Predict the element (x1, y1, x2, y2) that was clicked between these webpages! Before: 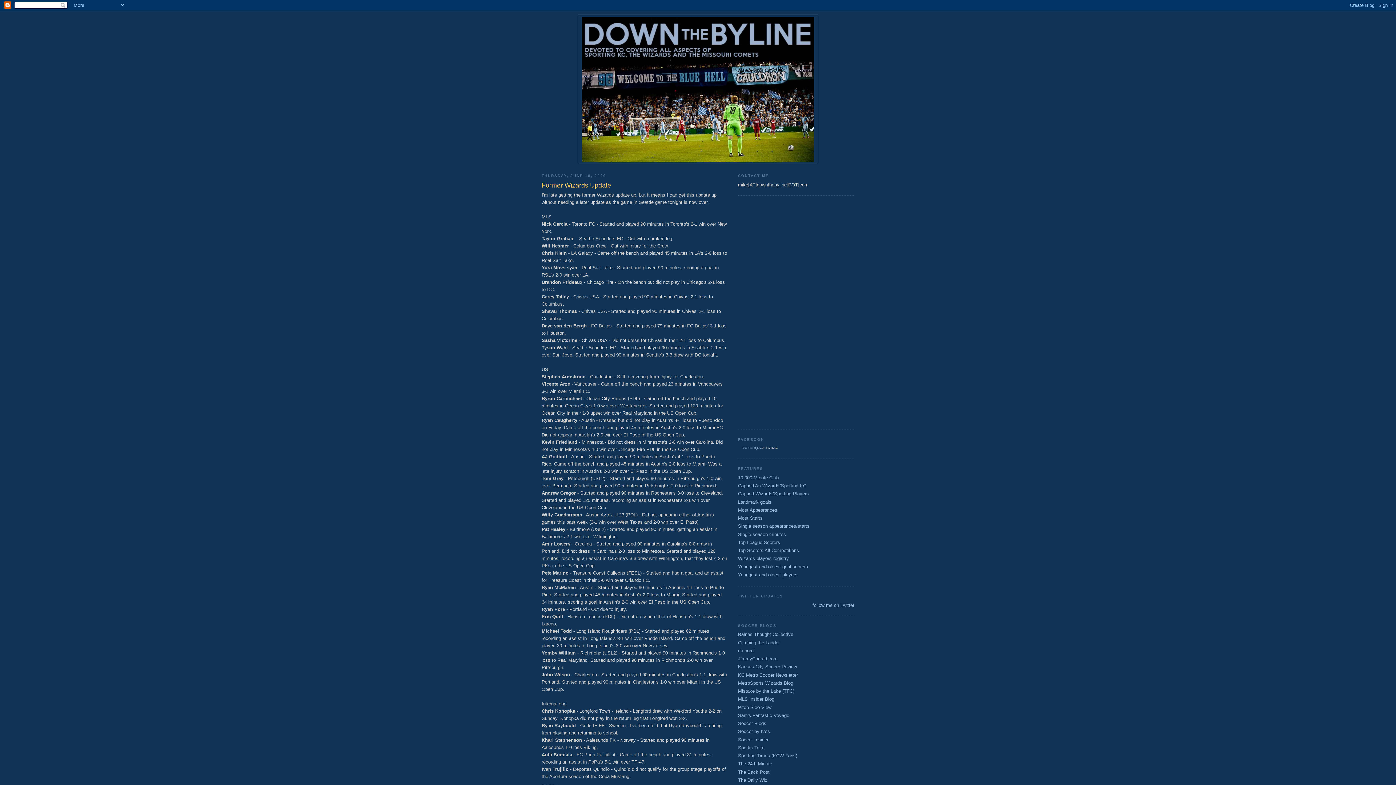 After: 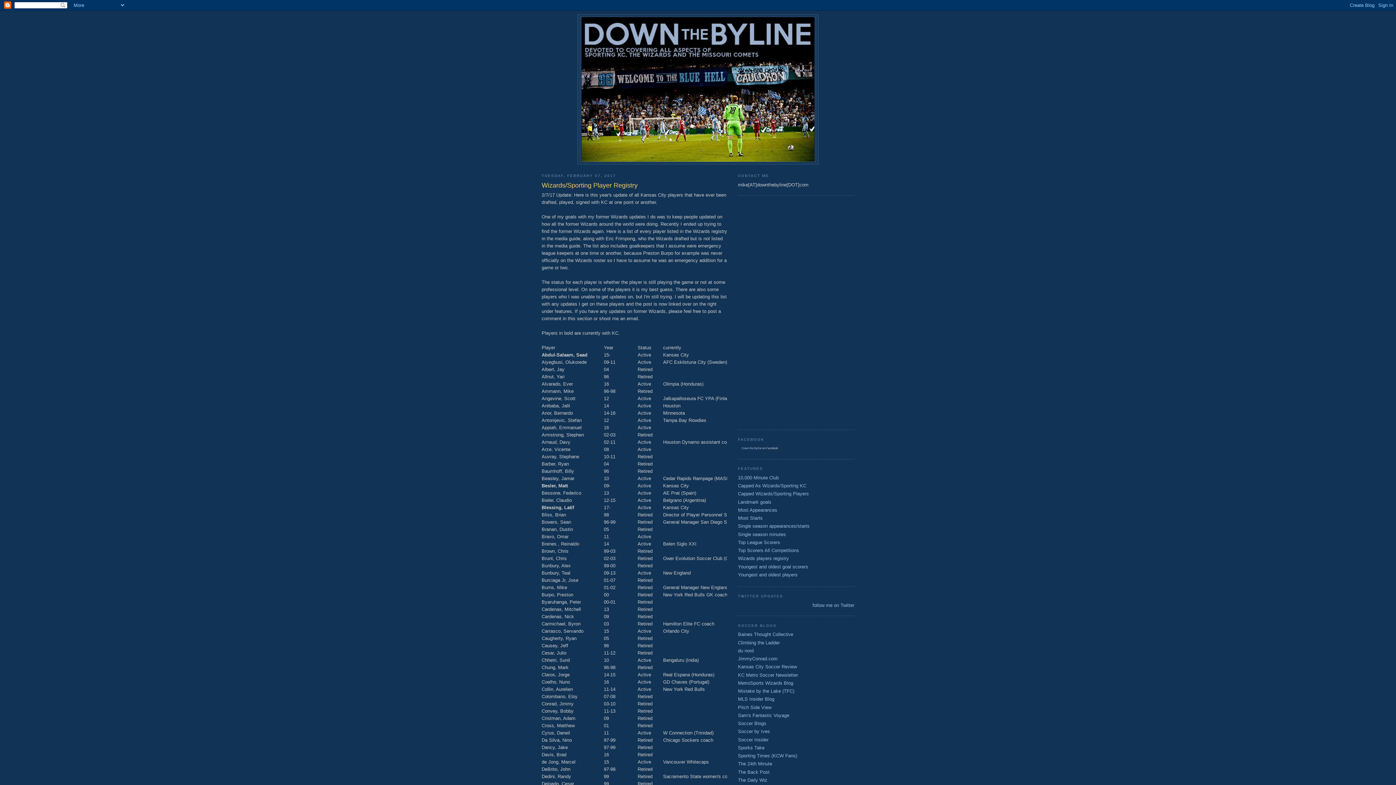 Action: bbox: (738, 556, 789, 561) label: Wizards players registry